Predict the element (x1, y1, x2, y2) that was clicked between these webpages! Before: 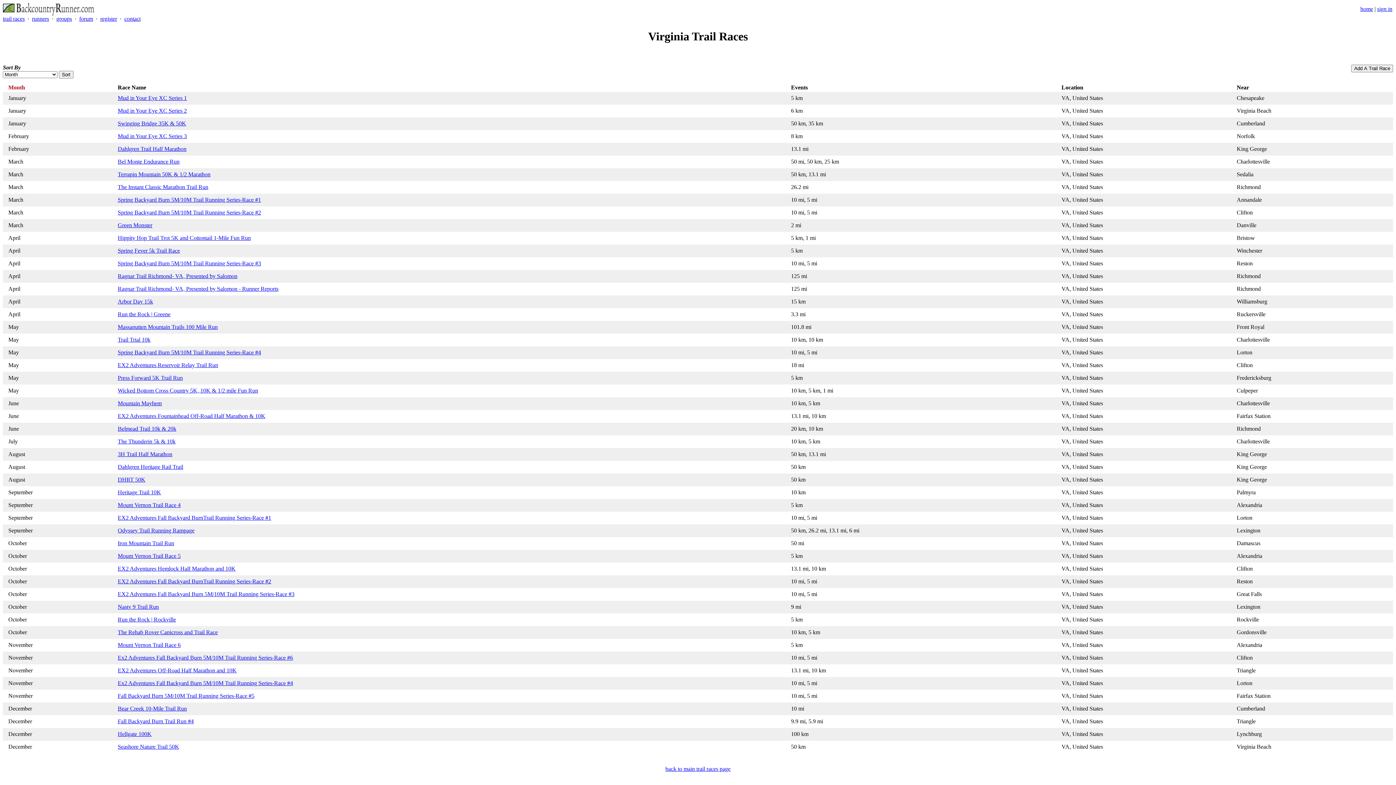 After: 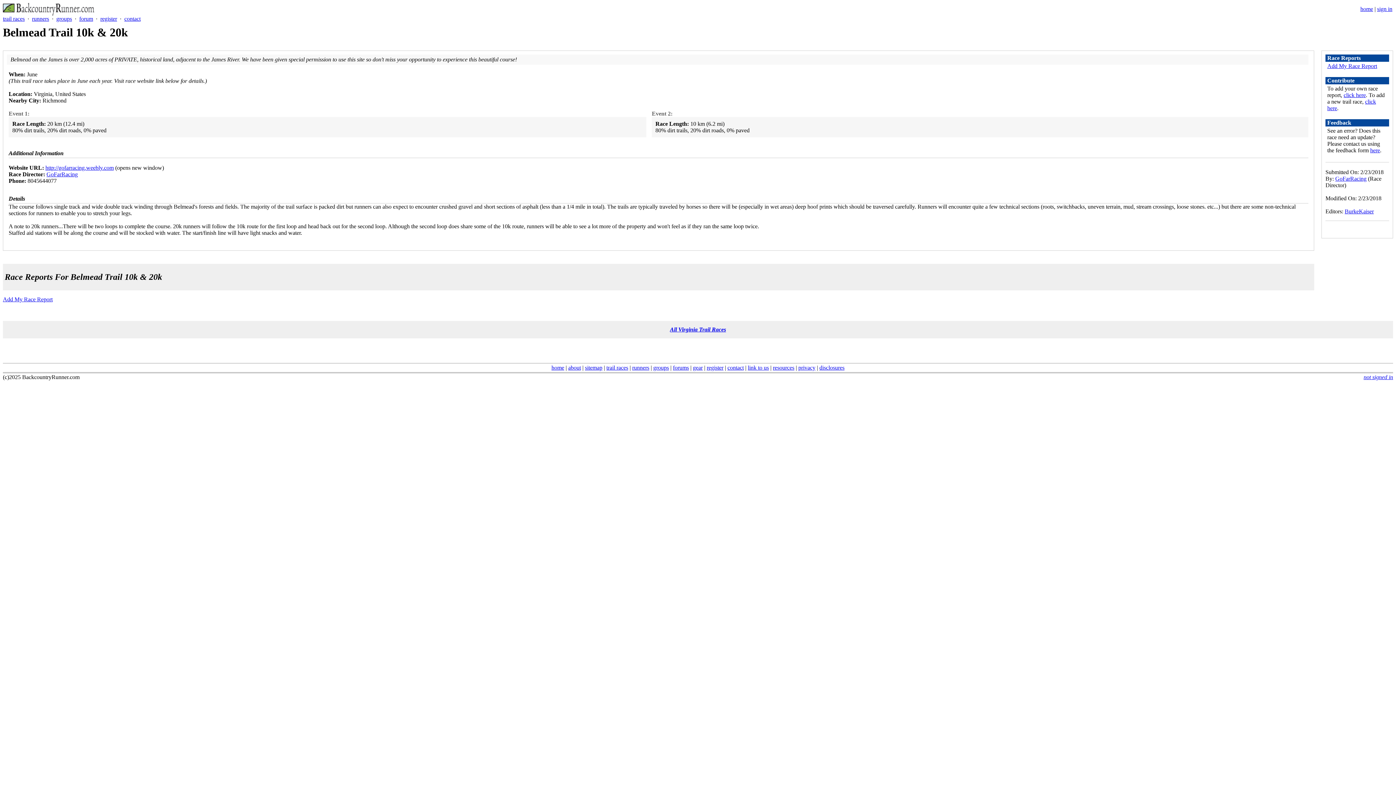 Action: label: Belmead Trail 10k & 20k bbox: (117, 425, 176, 431)